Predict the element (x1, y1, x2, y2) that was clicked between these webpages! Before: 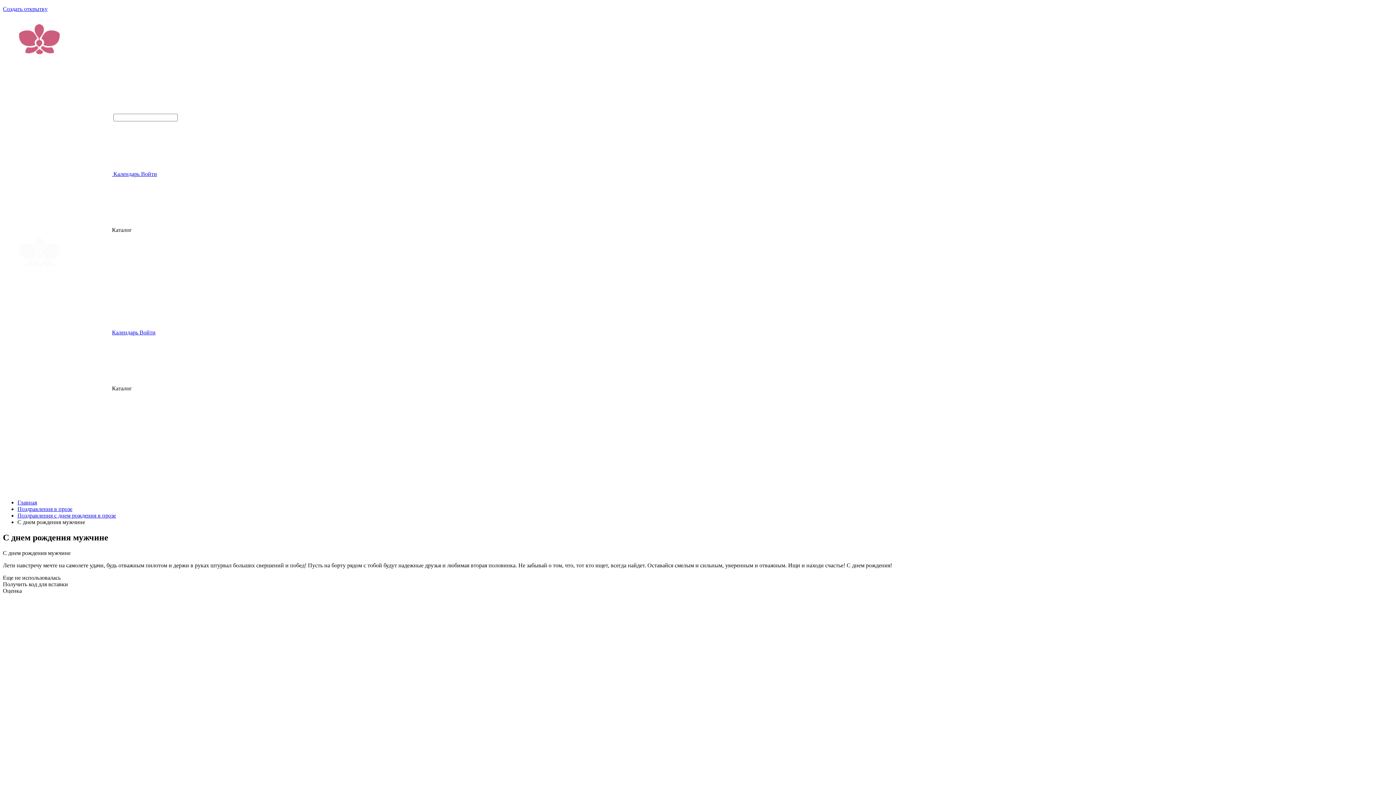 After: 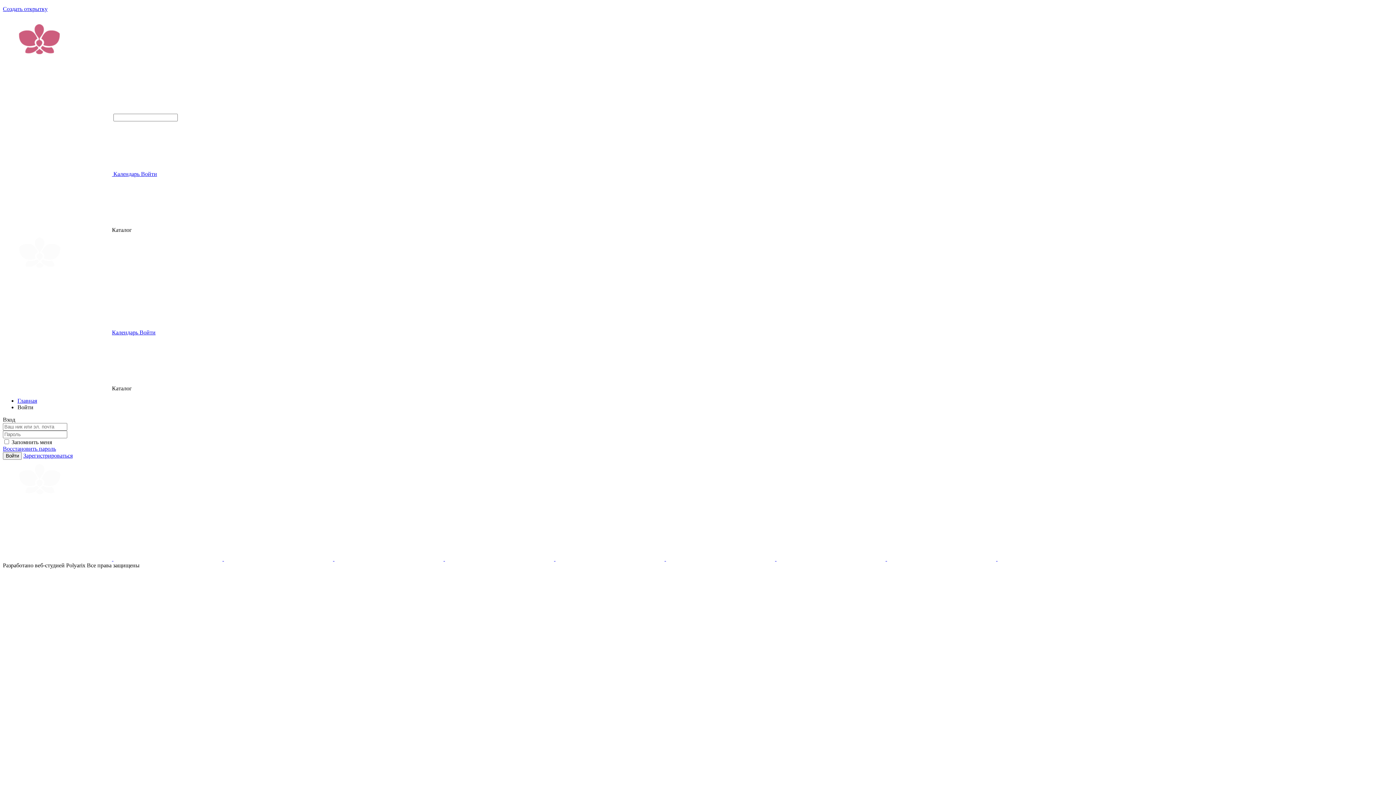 Action: label: Войти bbox: (139, 329, 155, 335)